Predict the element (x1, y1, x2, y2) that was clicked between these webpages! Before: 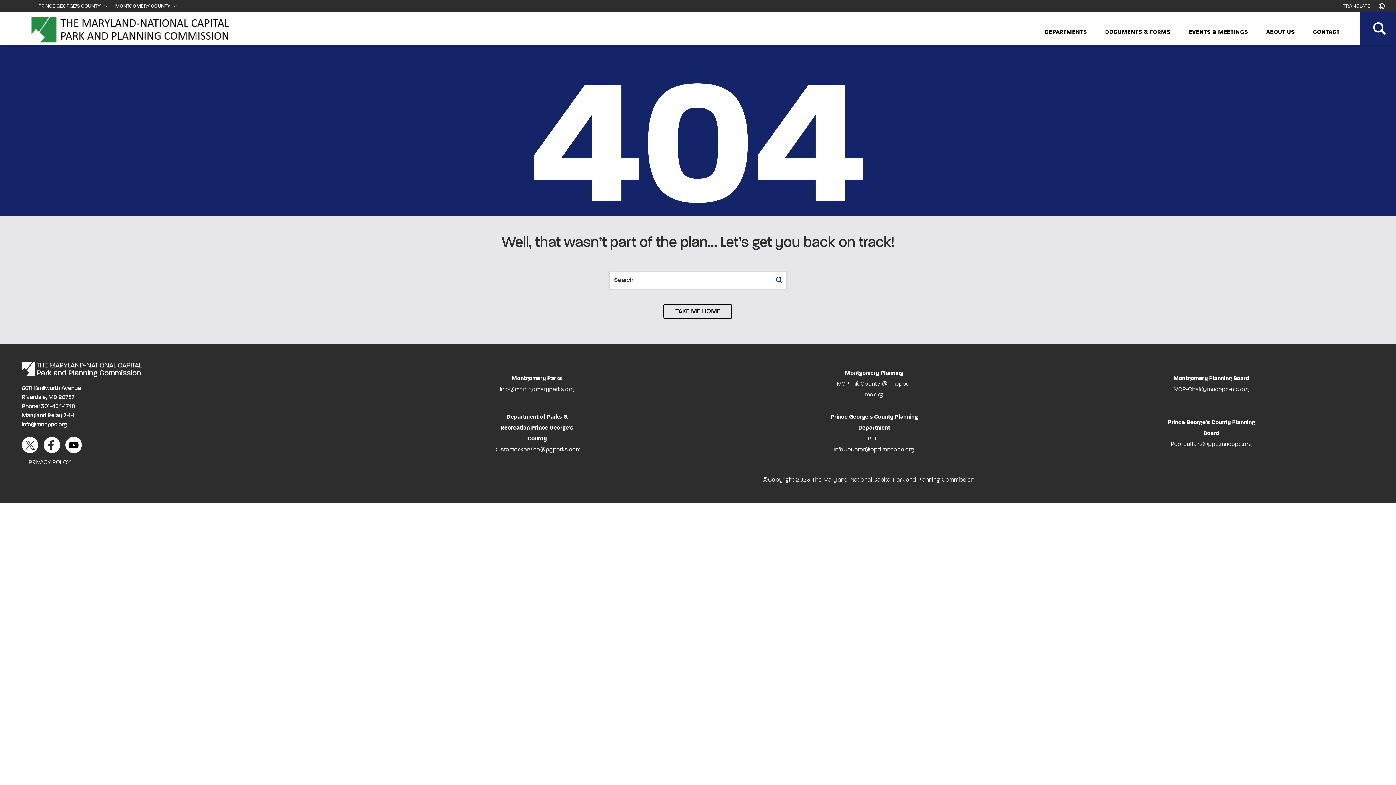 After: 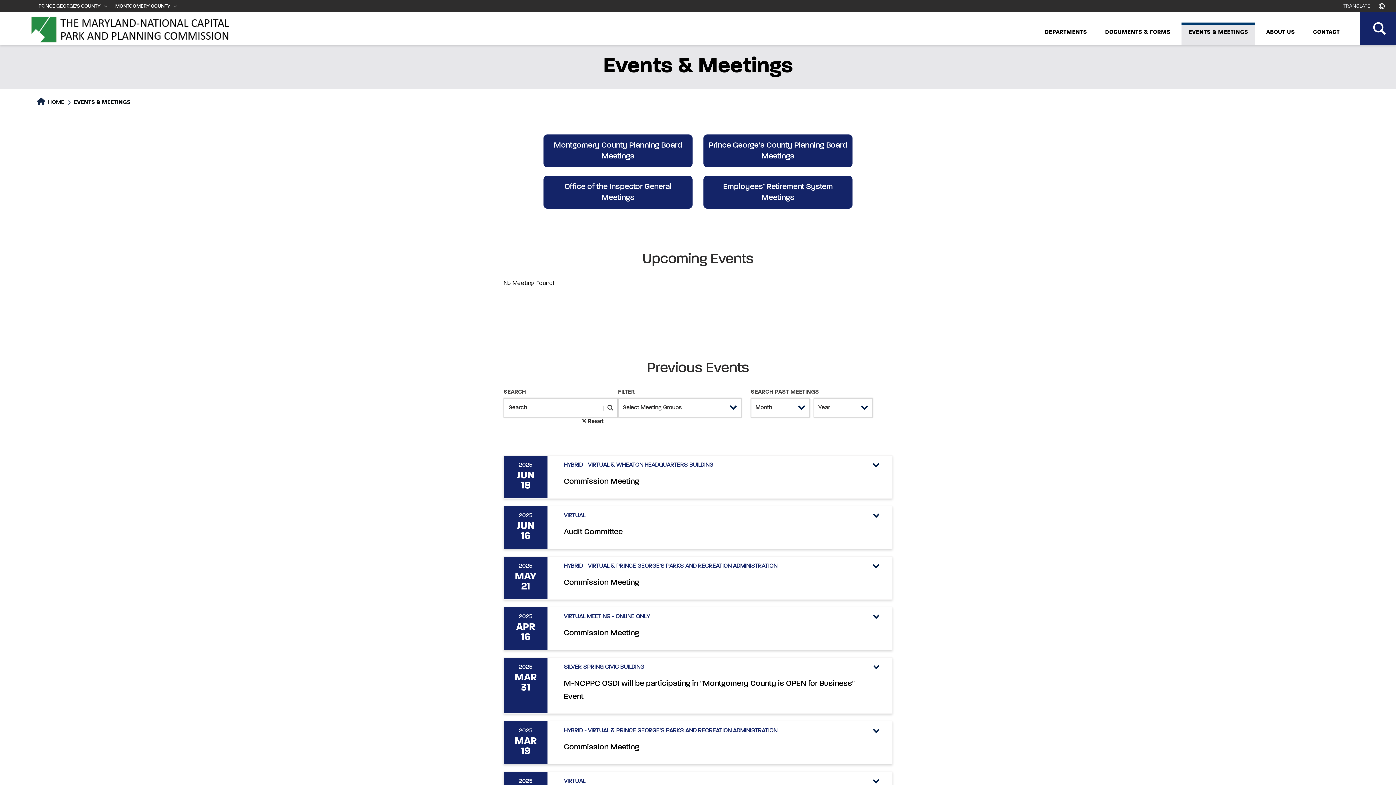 Action: label: EVENTS & MEETINGS bbox: (1186, 28, 1251, 36)